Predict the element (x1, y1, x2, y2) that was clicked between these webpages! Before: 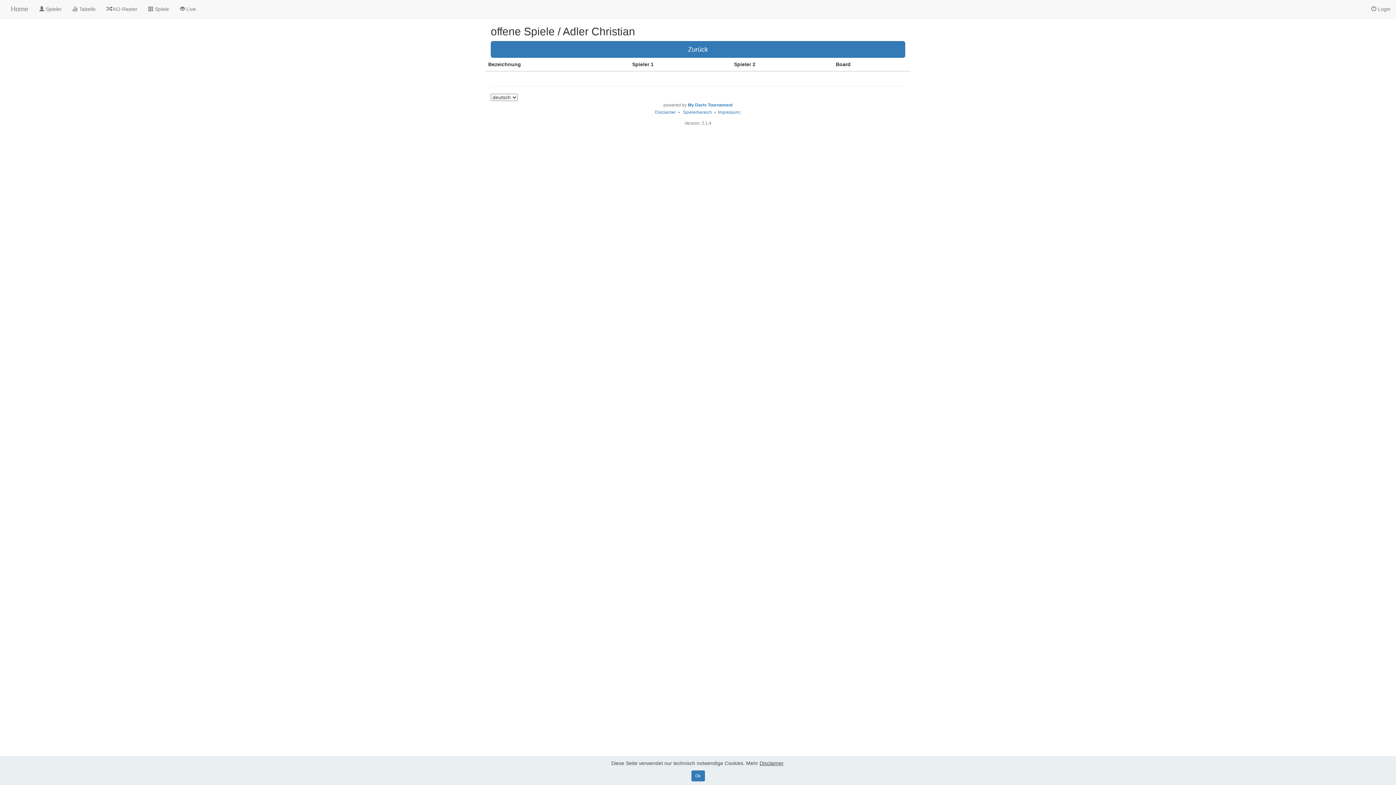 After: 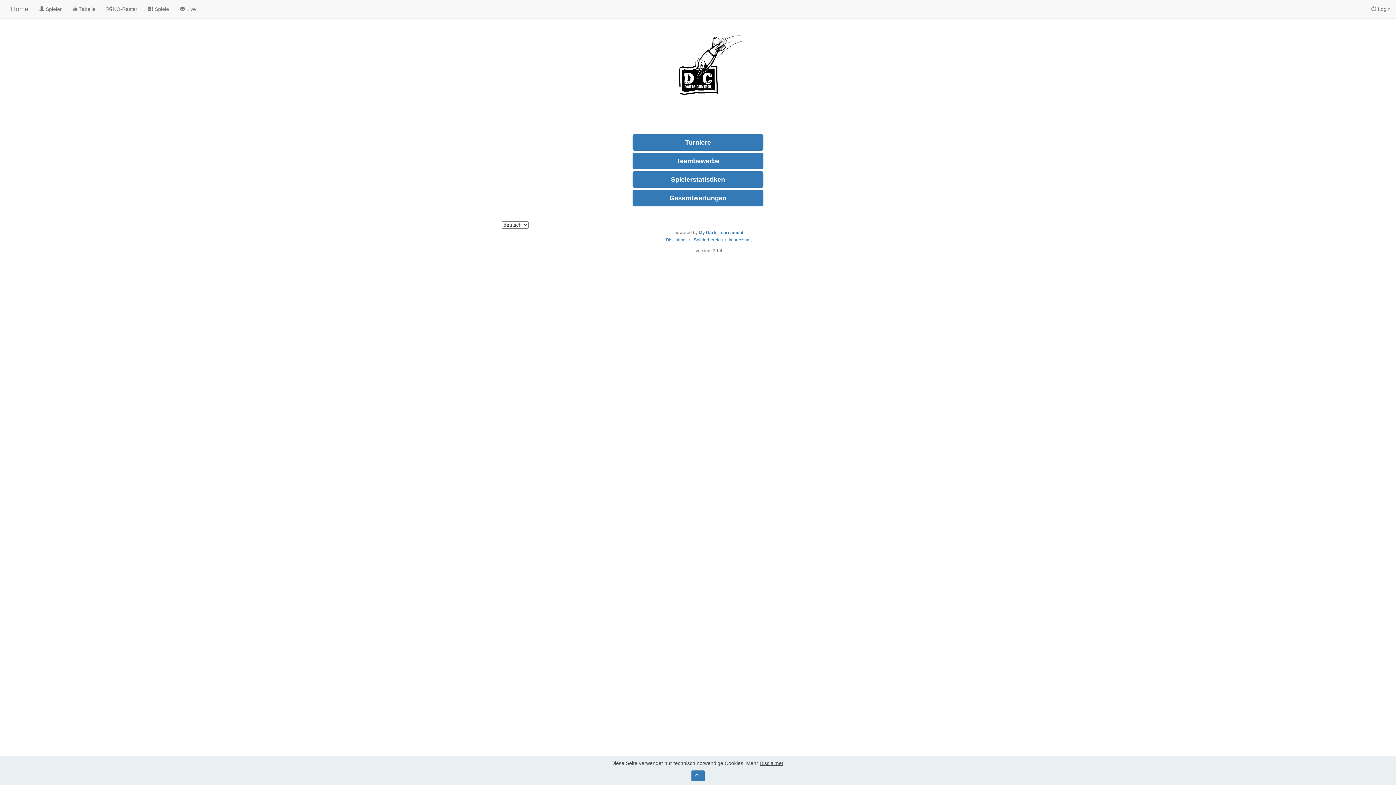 Action: bbox: (5, 0, 33, 18) label: Home